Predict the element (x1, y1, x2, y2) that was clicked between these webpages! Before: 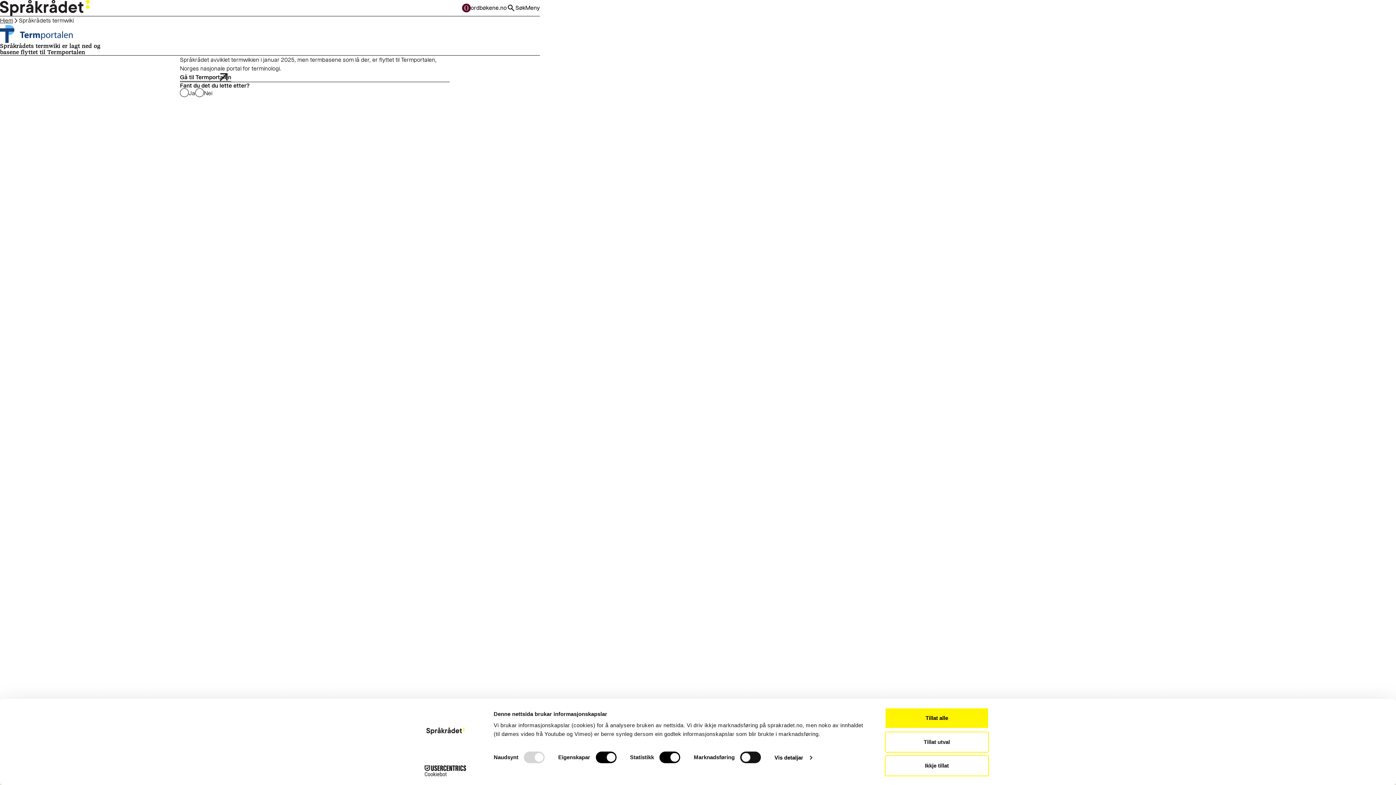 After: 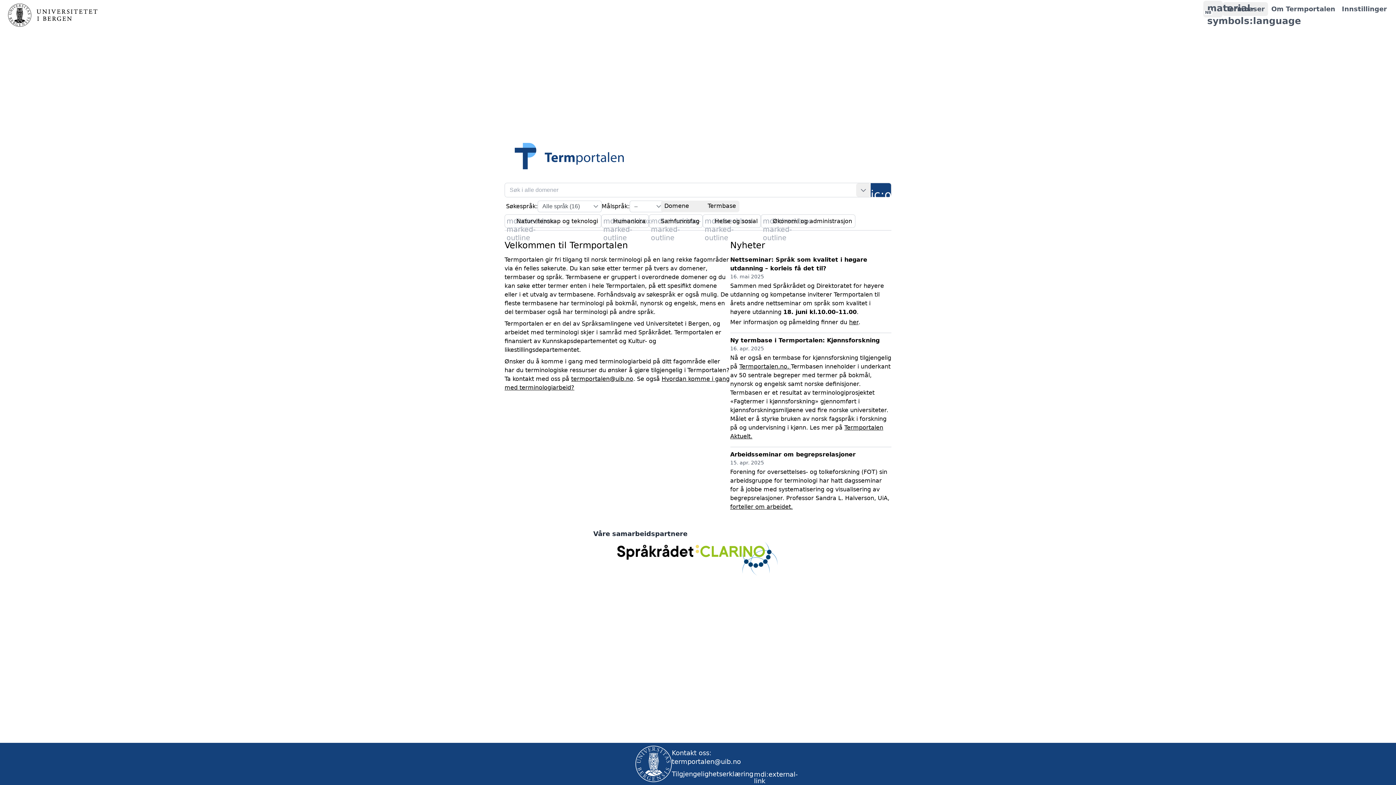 Action: bbox: (179, 73, 231, 81) label: Gå til Termportalen